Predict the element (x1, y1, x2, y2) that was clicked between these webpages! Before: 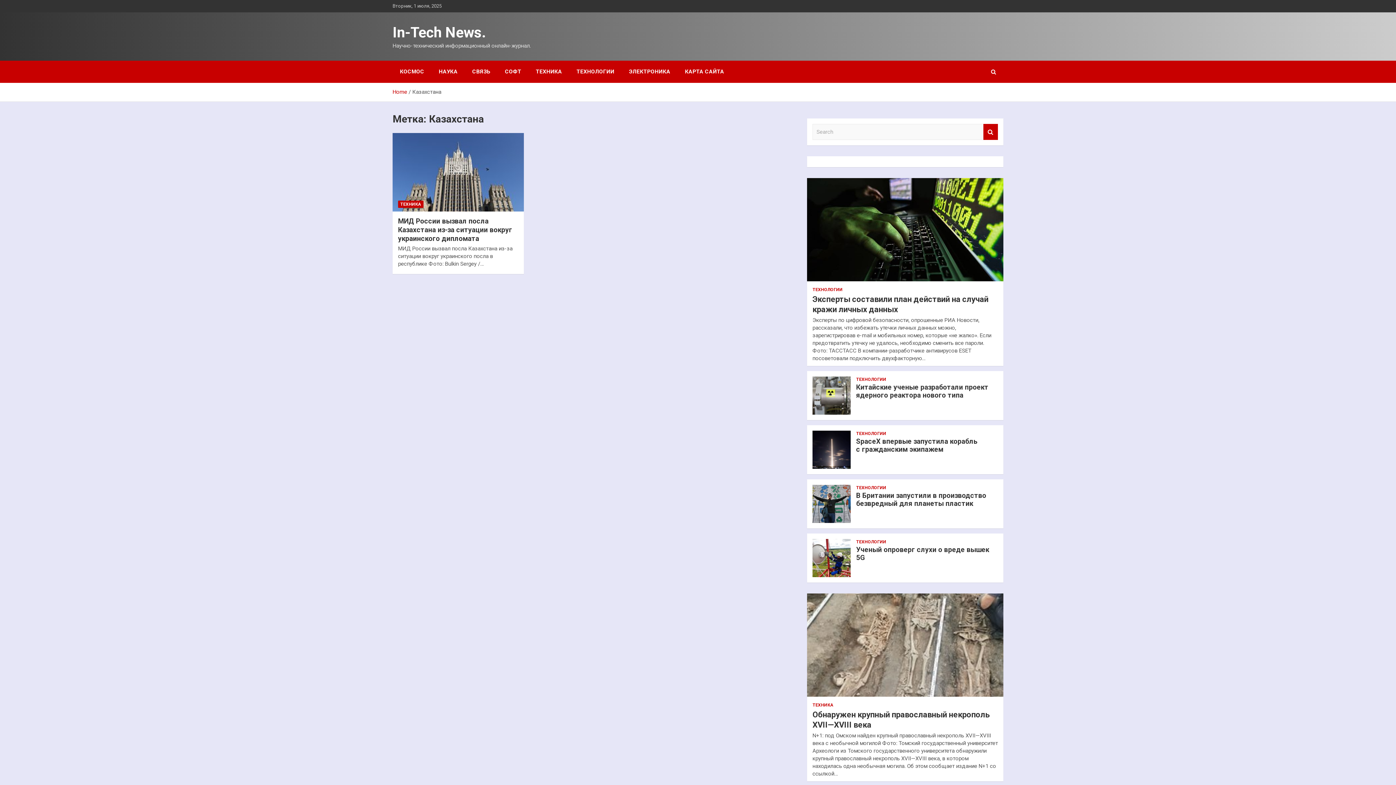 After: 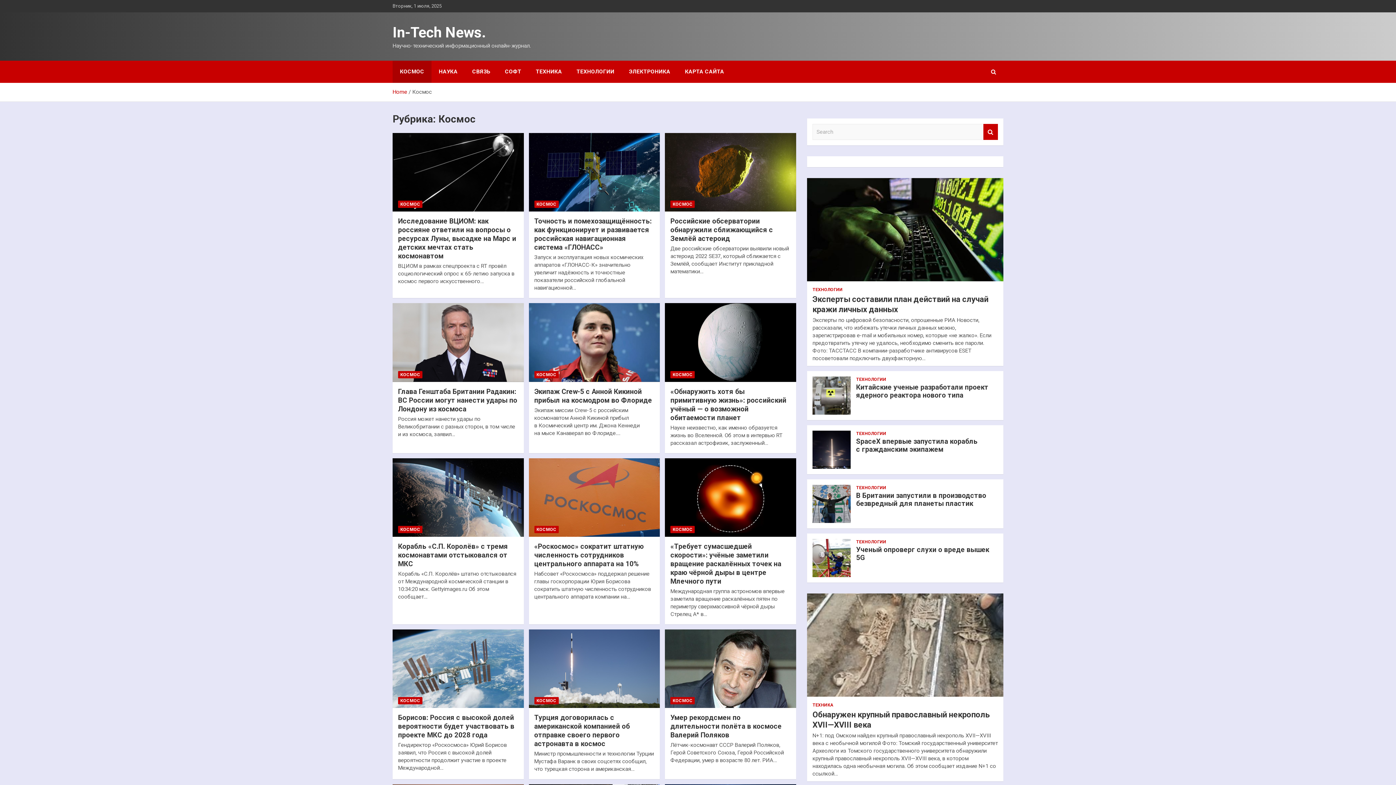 Action: label: КОСМОС bbox: (392, 60, 431, 82)